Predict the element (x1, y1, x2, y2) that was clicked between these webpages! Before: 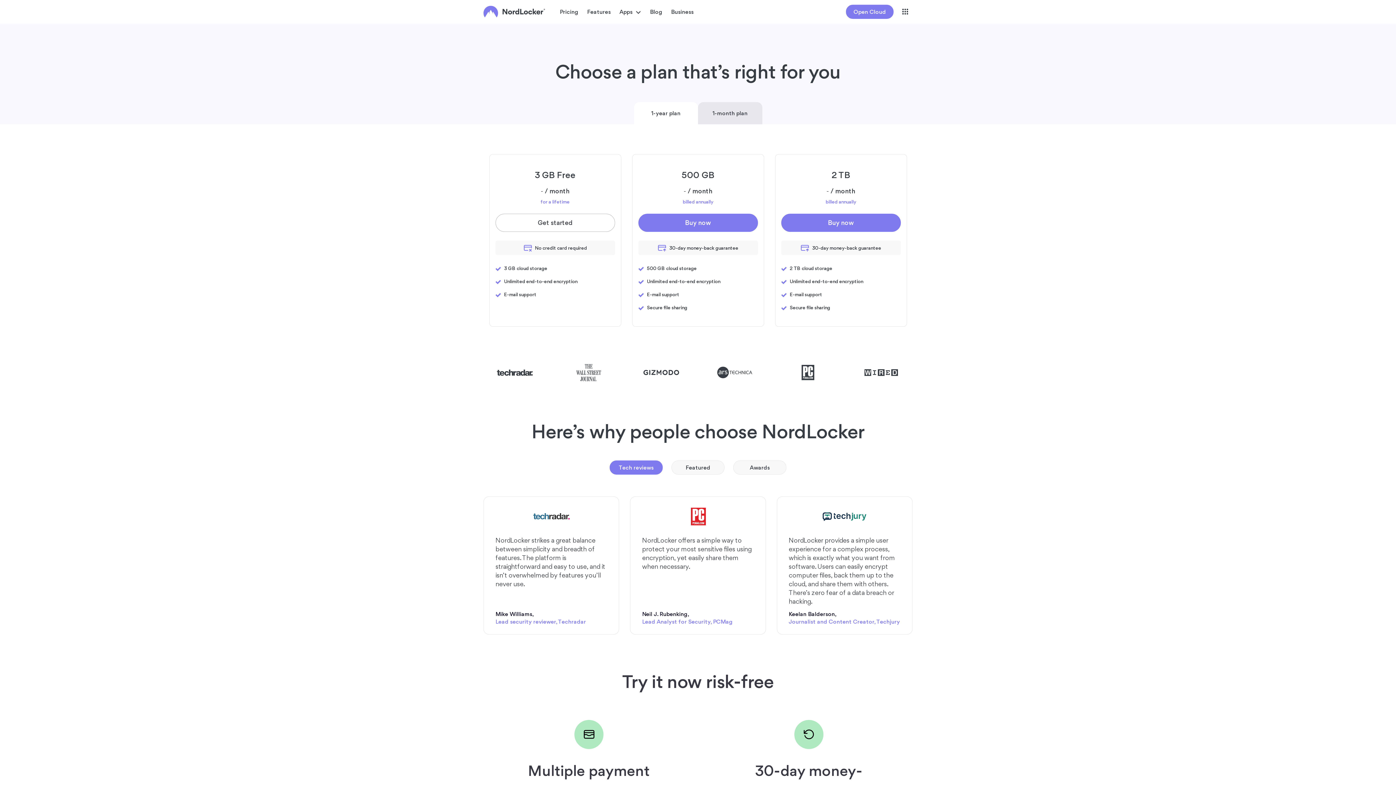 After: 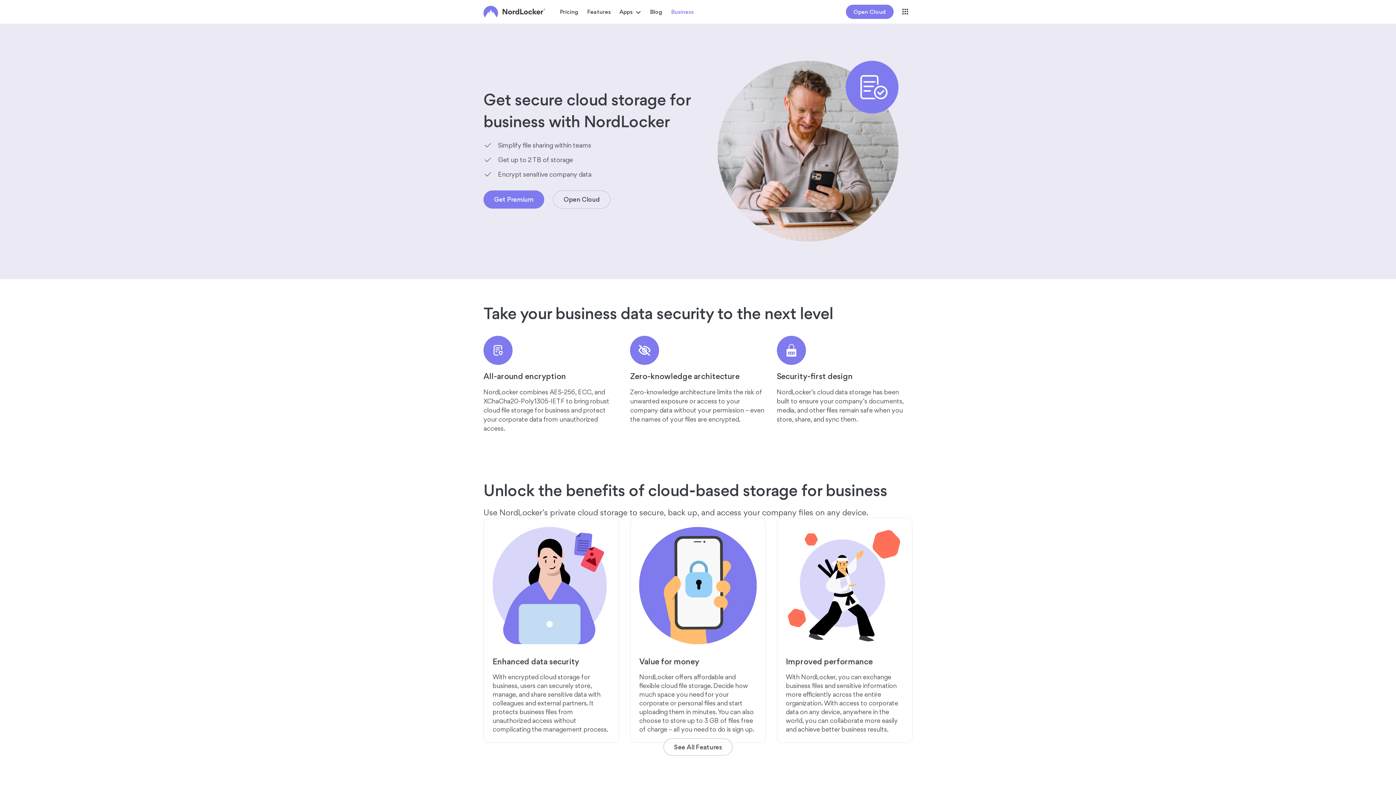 Action: label: Business bbox: (671, 8, 693, 15)